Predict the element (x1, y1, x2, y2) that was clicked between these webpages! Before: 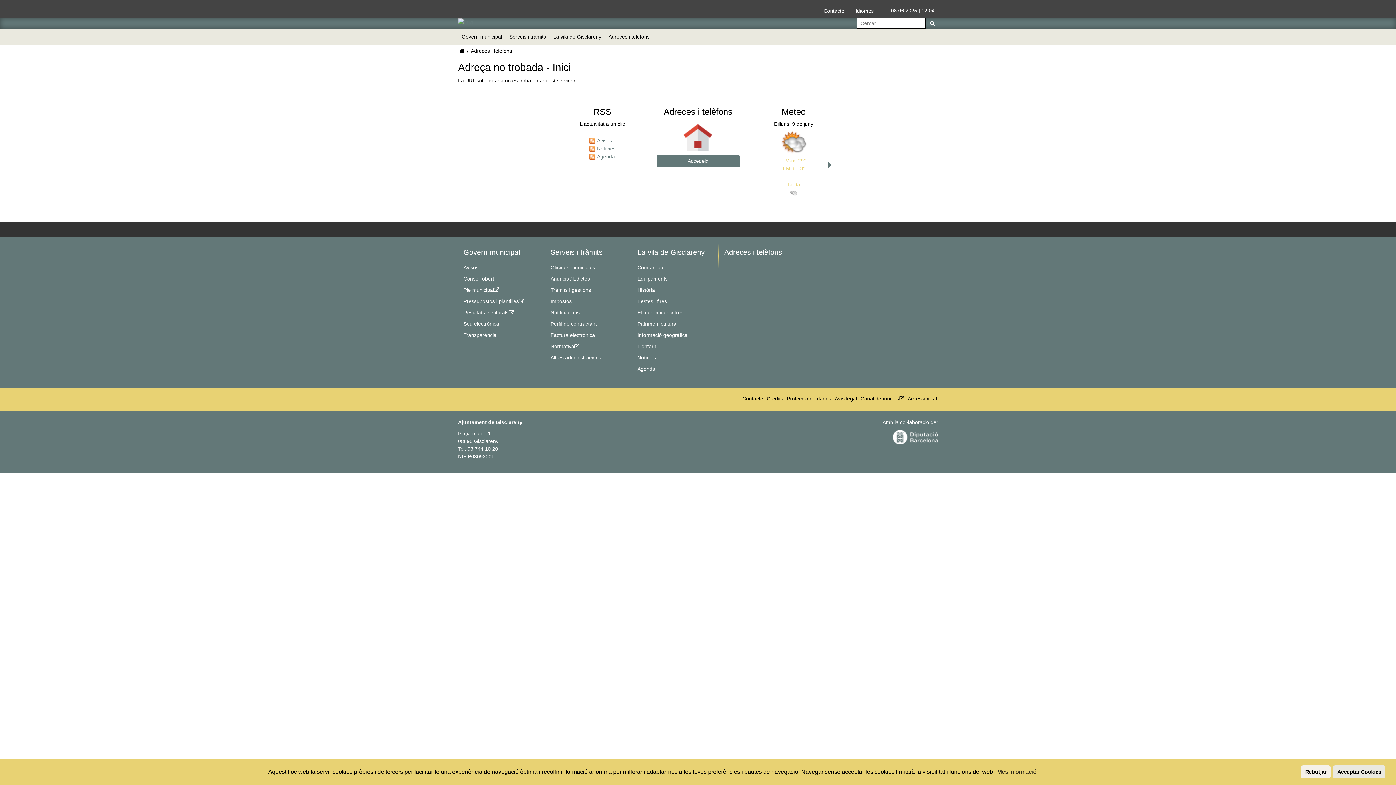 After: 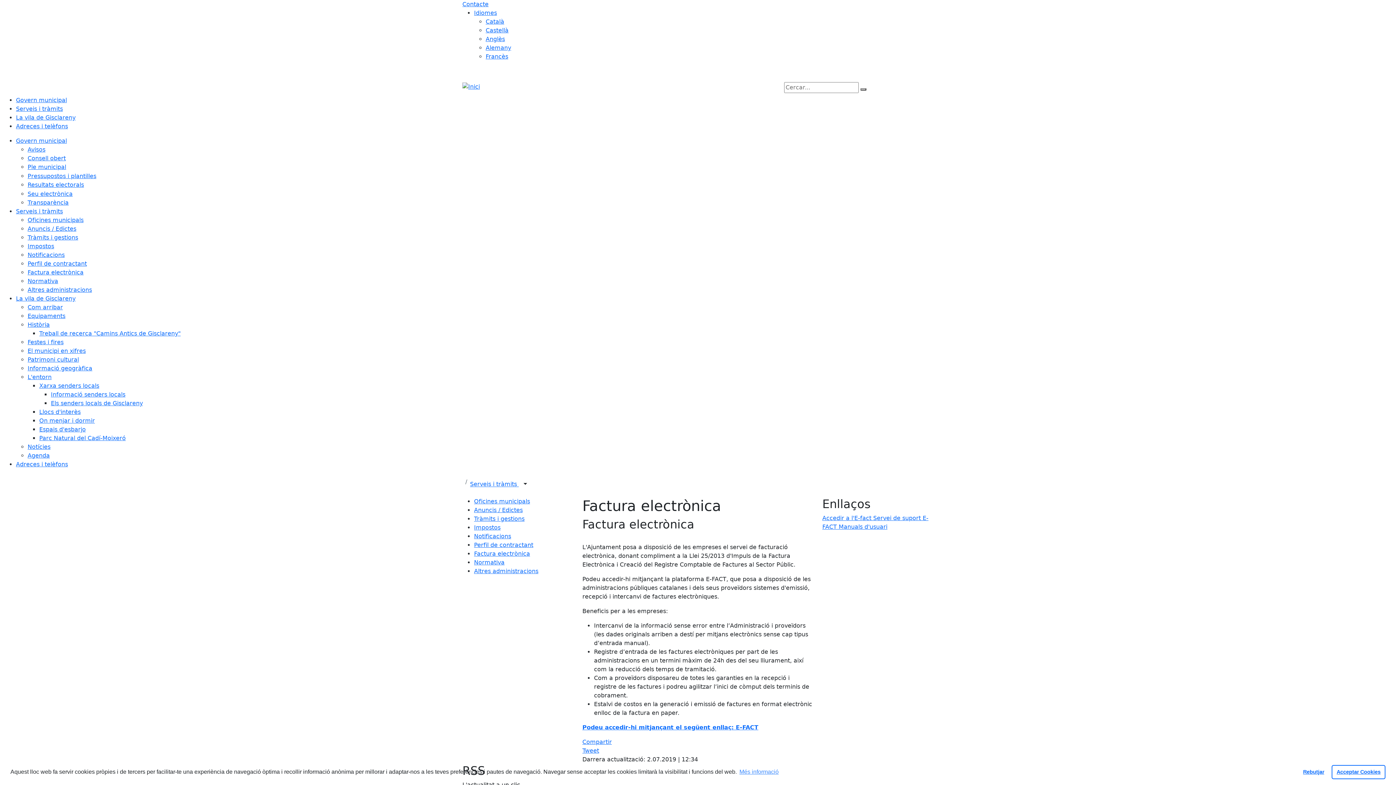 Action: label: Factura electrònica bbox: (550, 332, 595, 338)